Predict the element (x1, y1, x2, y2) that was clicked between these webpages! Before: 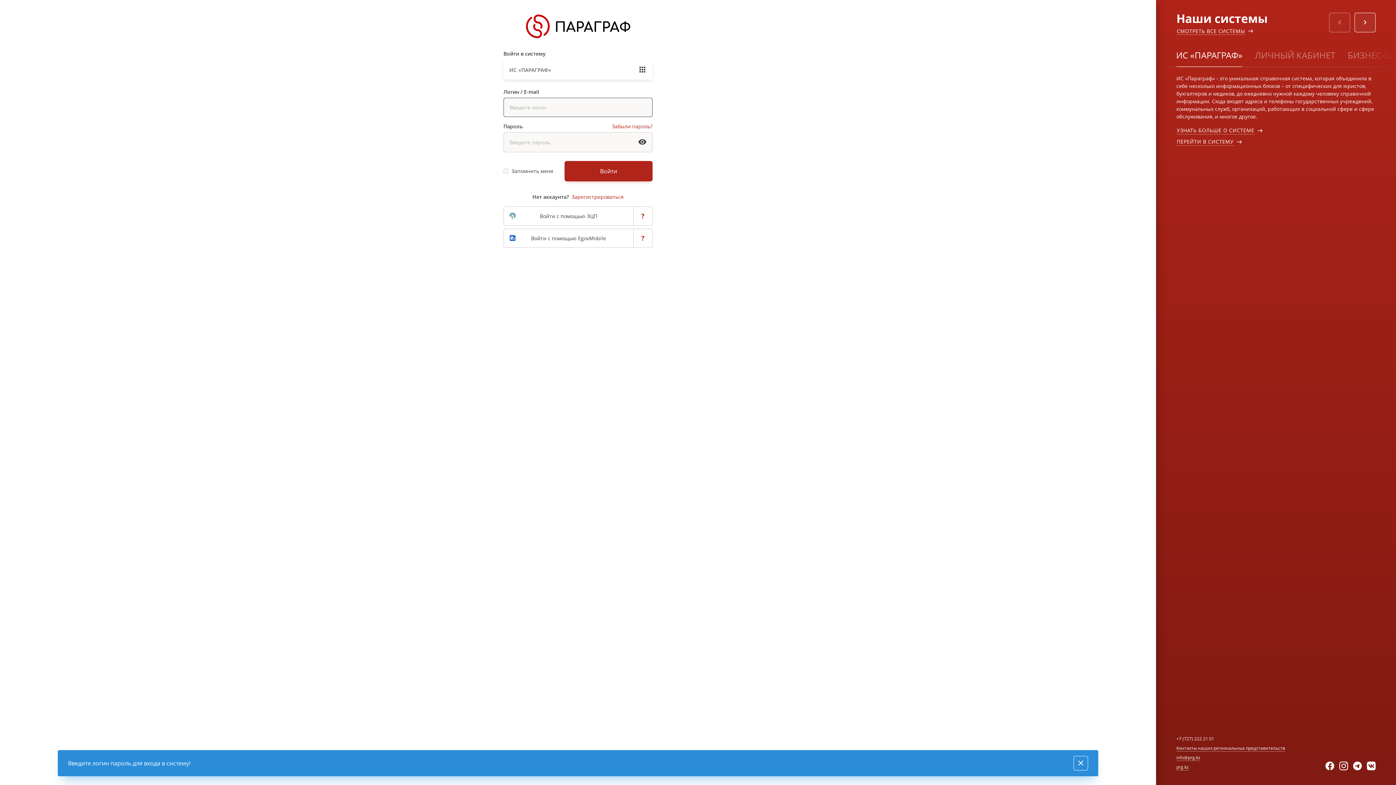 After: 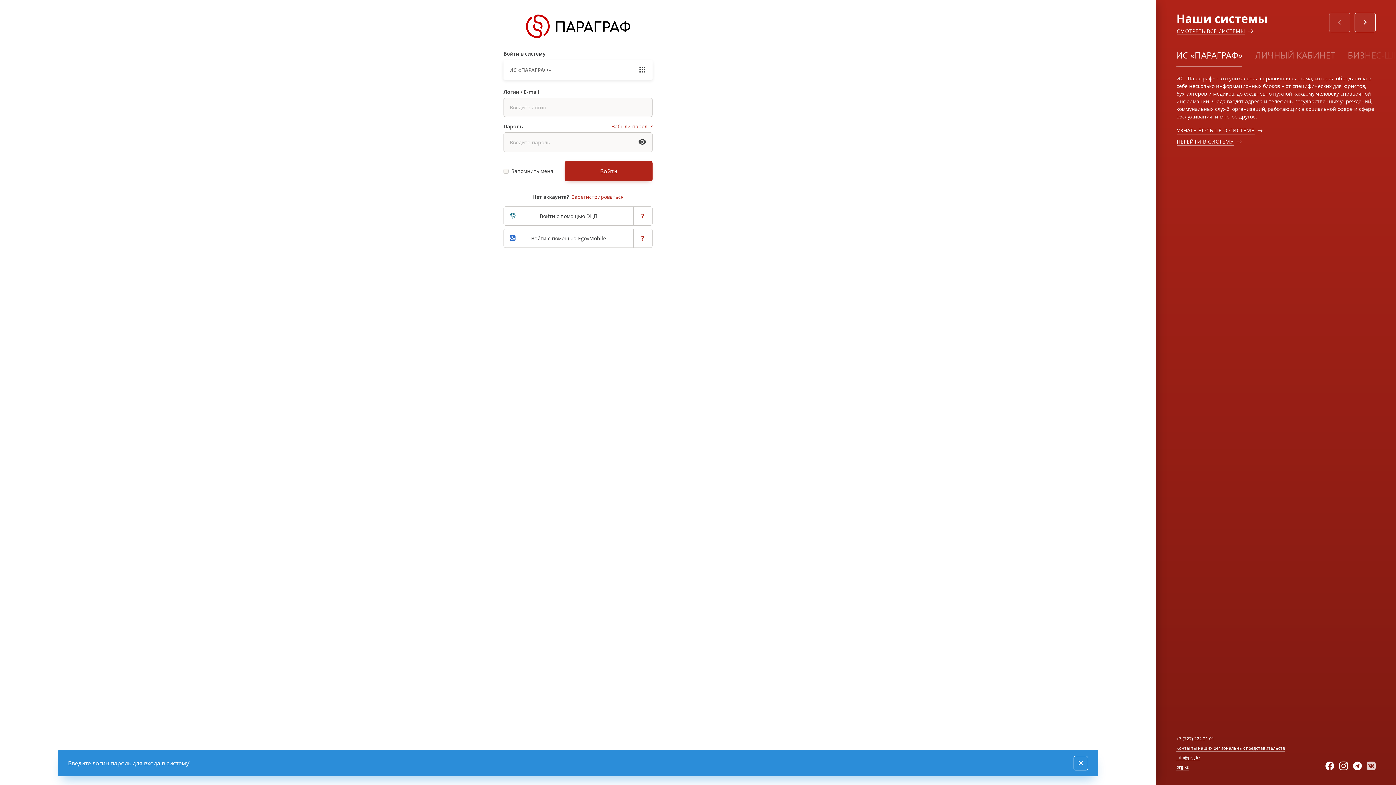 Action: bbox: (1367, 762, 1376, 770)